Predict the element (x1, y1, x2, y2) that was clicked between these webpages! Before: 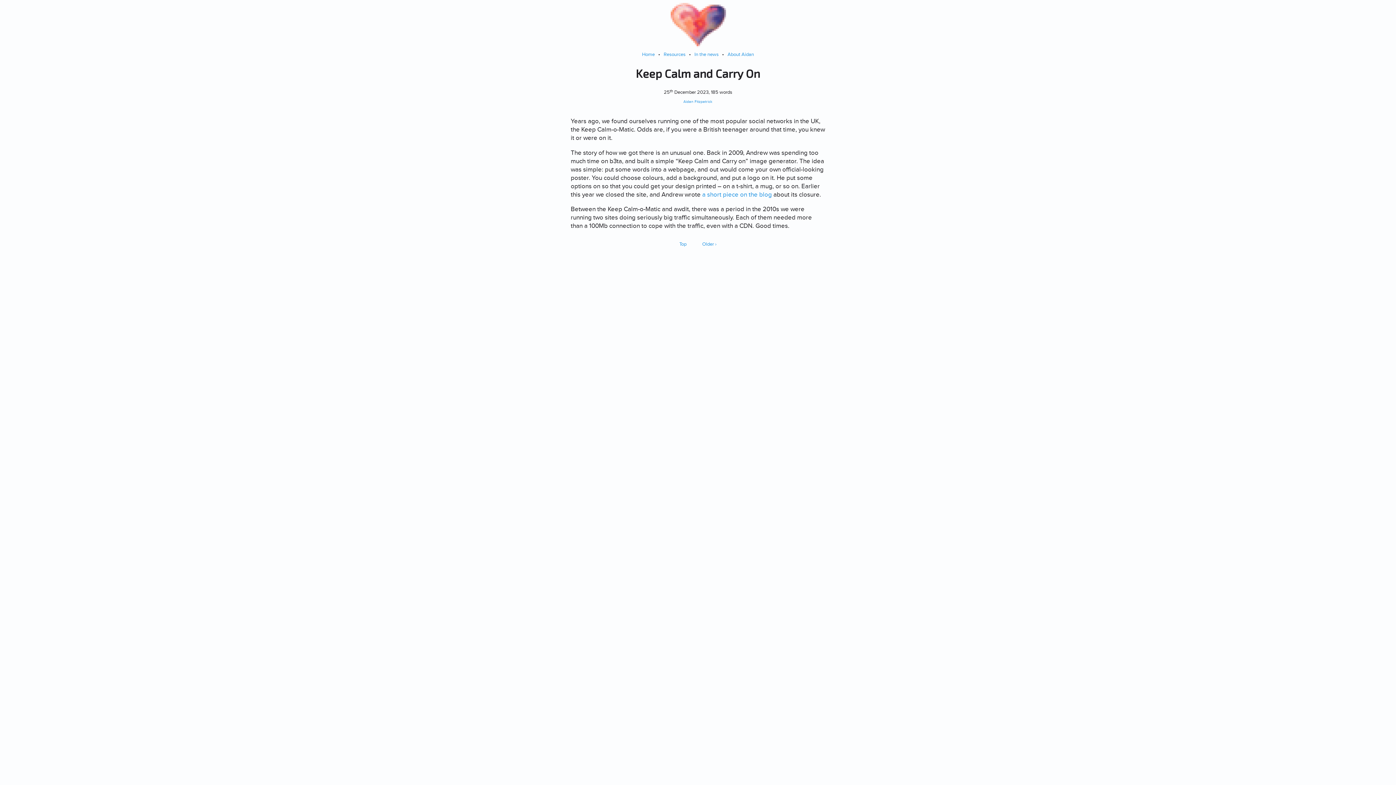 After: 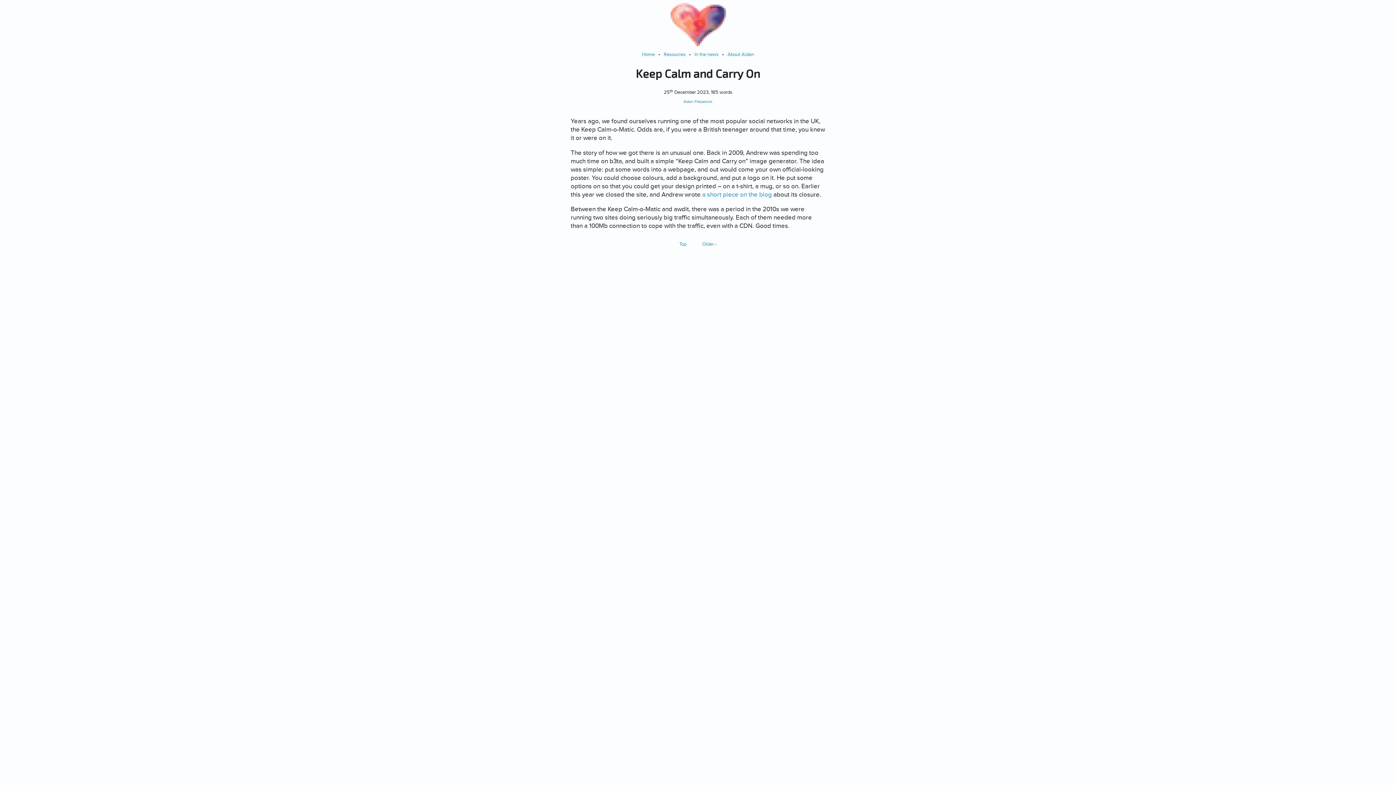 Action: label: a short piece on the blog bbox: (702, 191, 772, 198)